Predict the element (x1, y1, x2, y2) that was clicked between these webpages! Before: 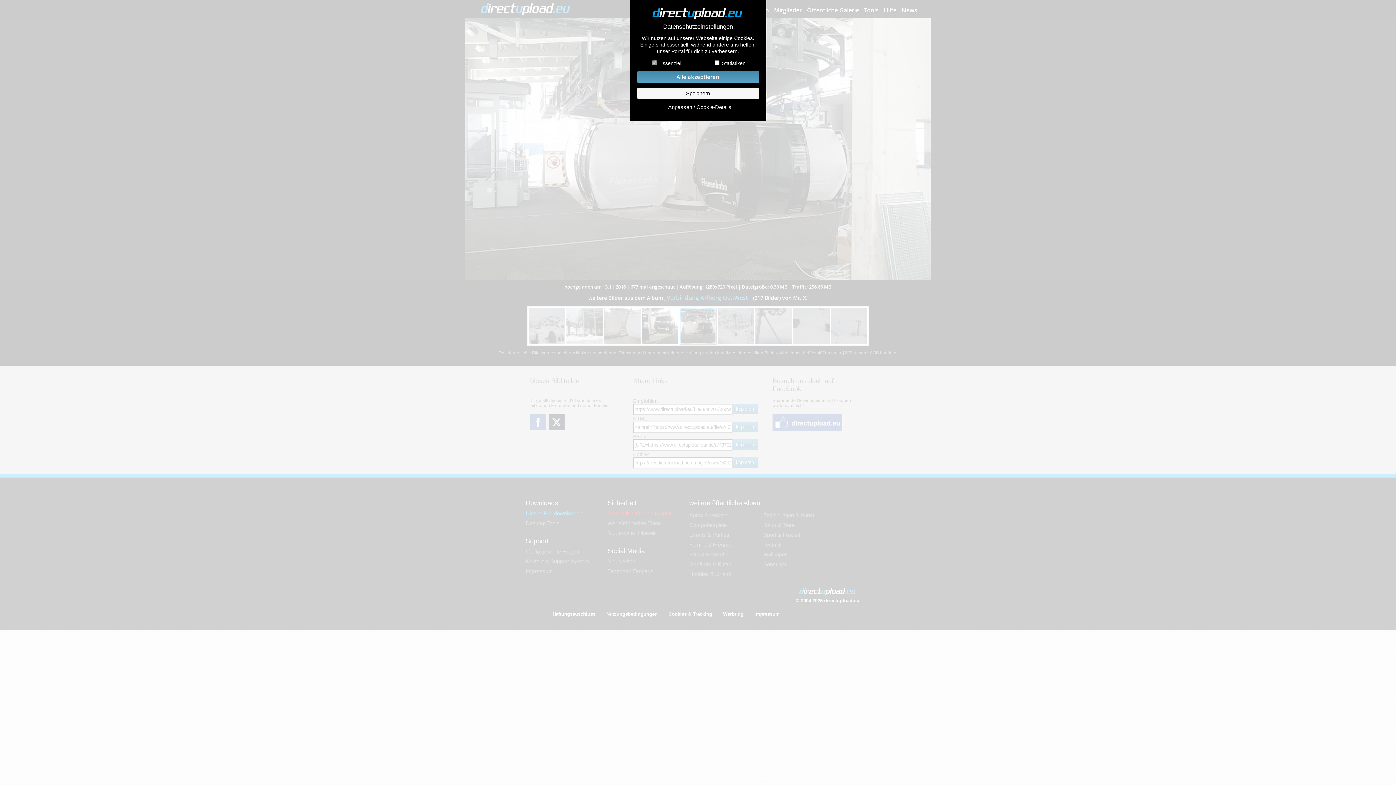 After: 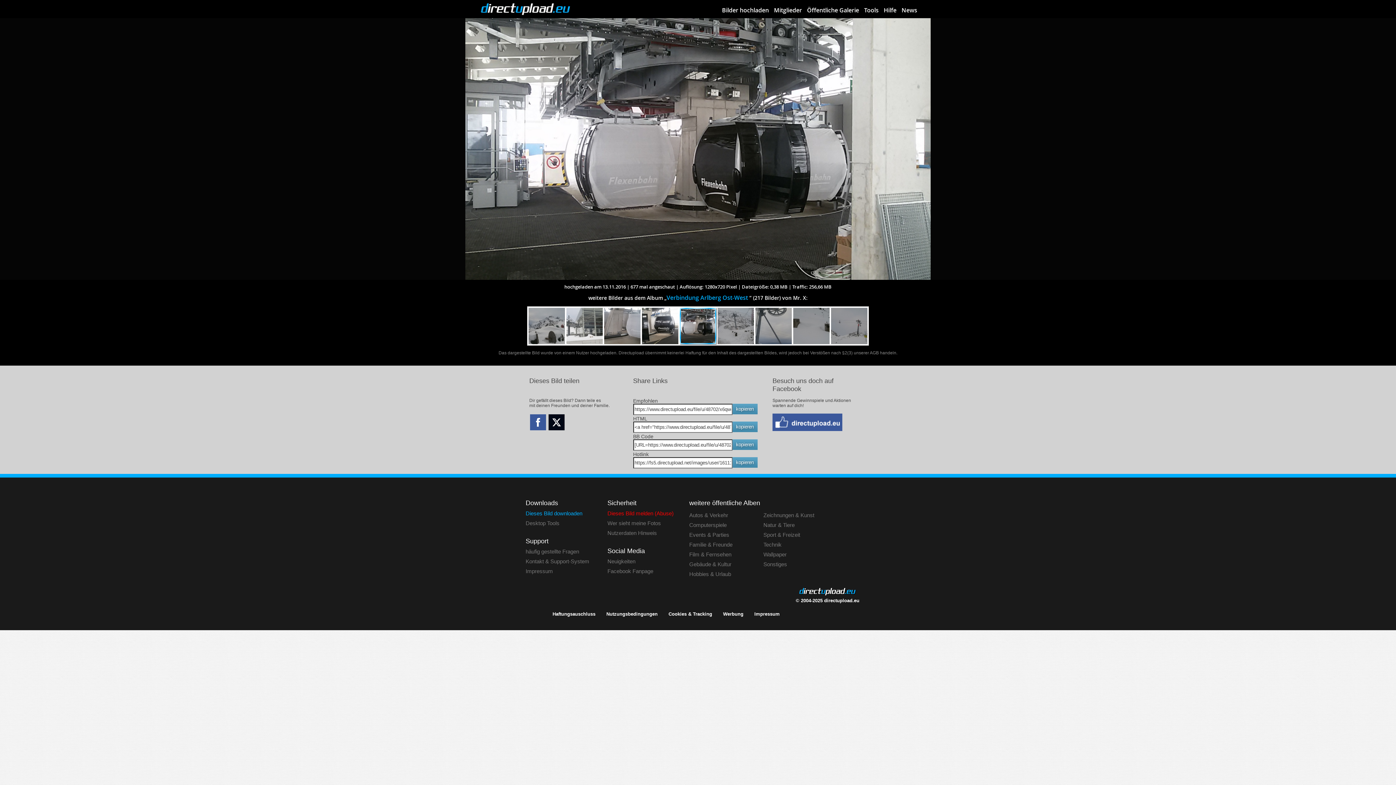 Action: bbox: (637, 70, 759, 83) label: Alle akzeptieren